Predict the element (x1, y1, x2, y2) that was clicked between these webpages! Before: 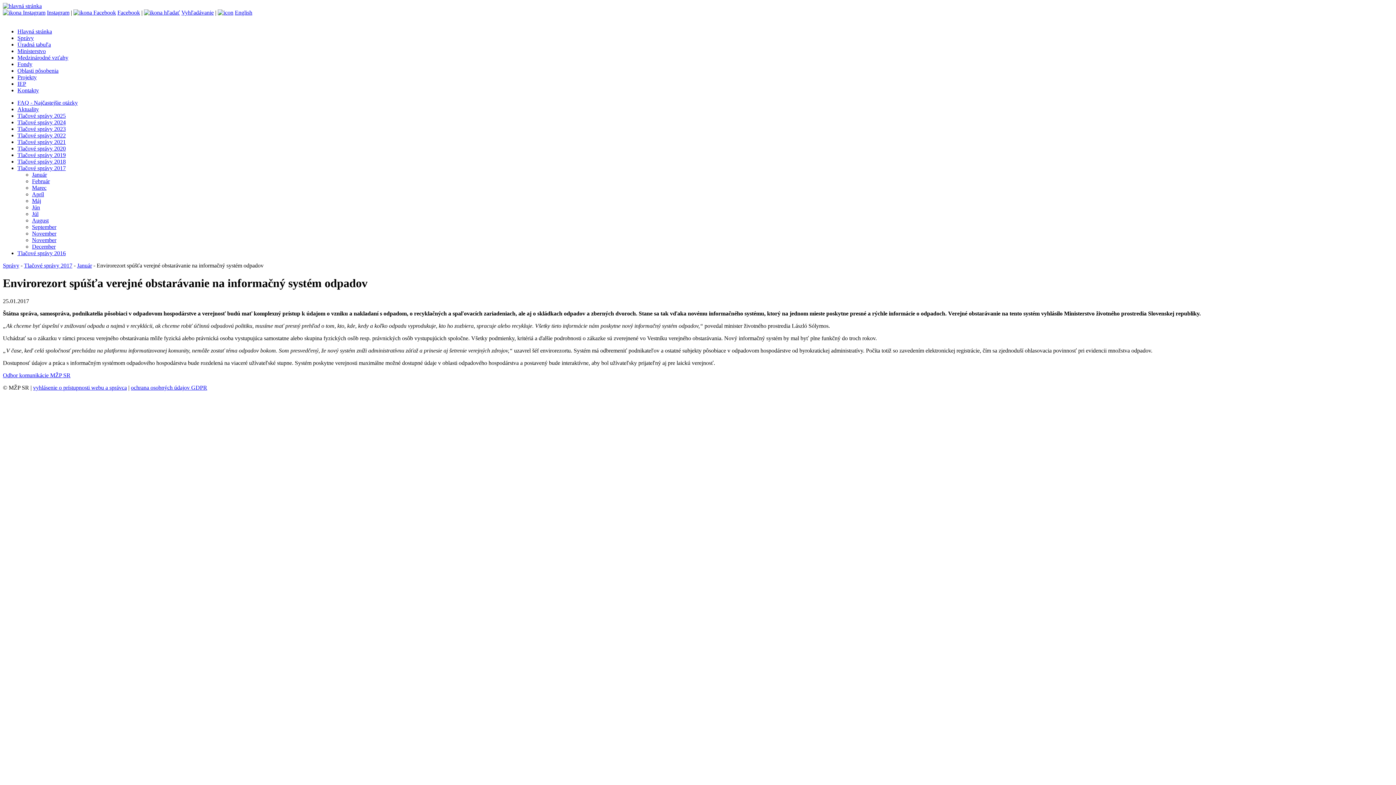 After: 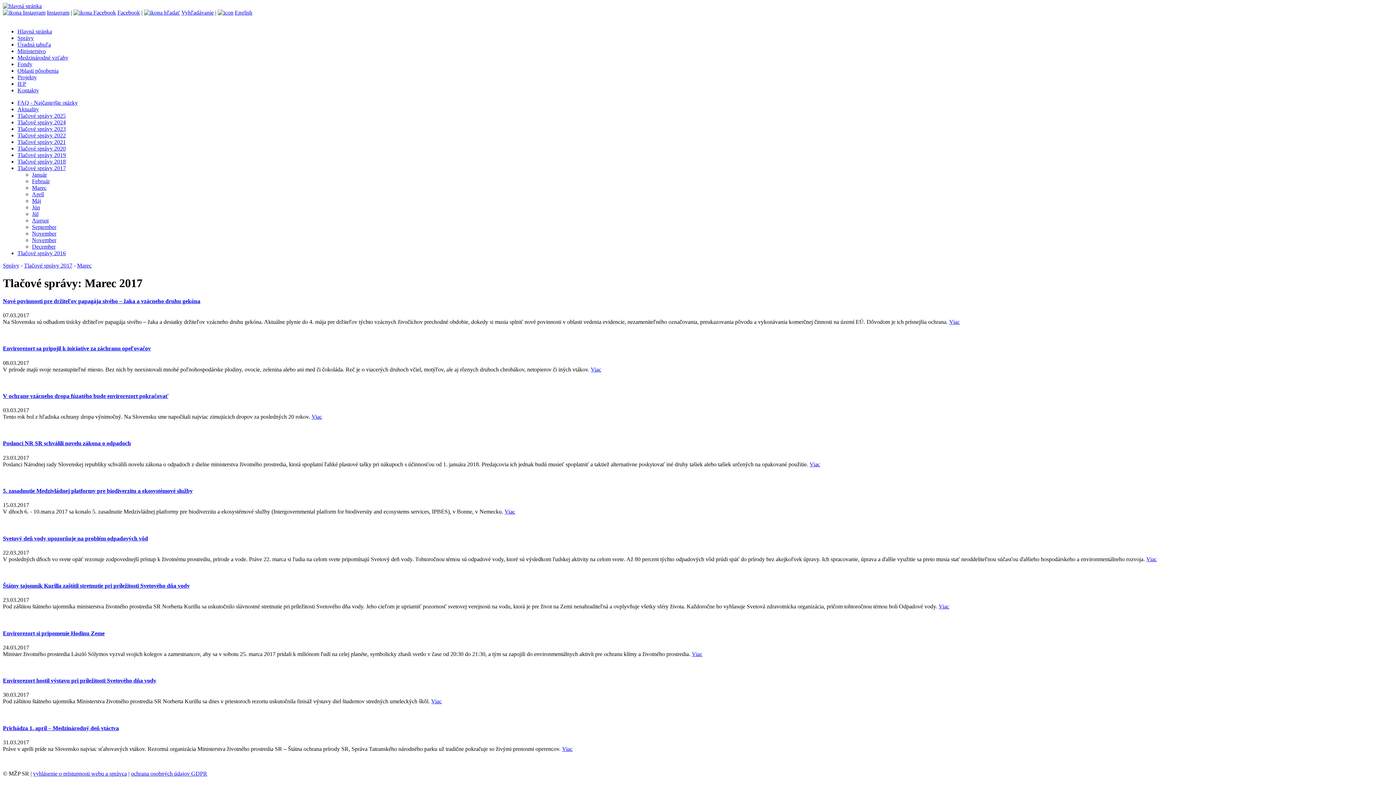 Action: bbox: (32, 184, 46, 190) label: Marec